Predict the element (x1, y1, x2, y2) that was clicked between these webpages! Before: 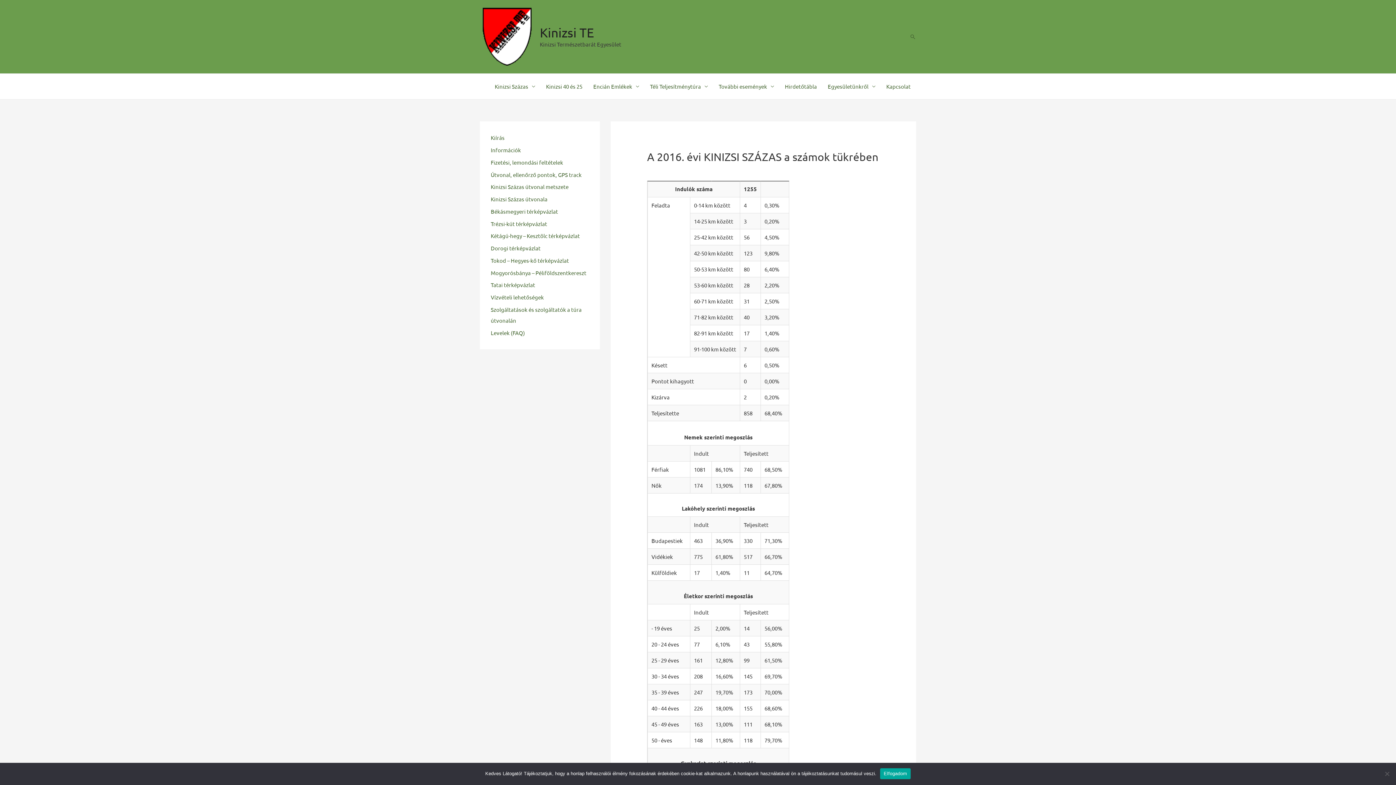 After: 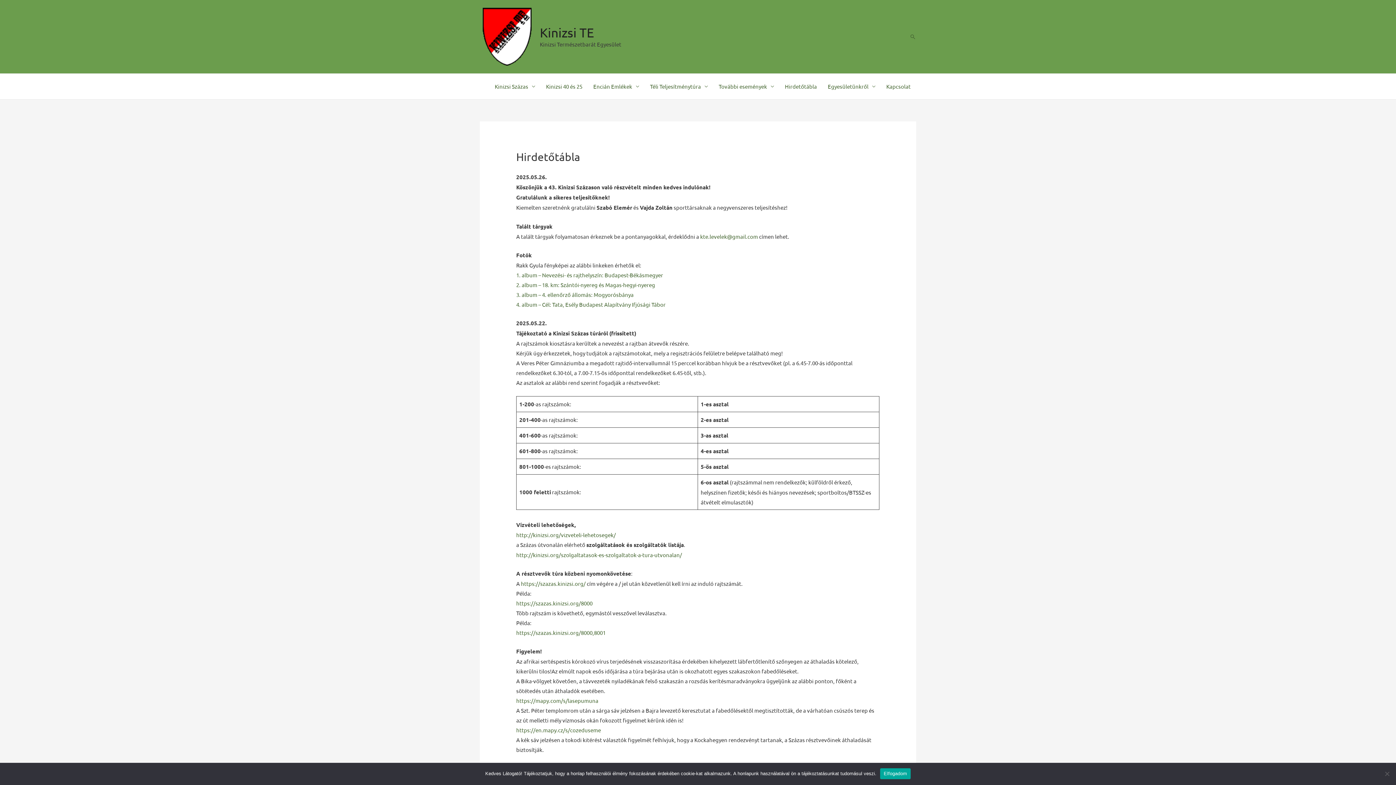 Action: bbox: (480, 32, 534, 39)